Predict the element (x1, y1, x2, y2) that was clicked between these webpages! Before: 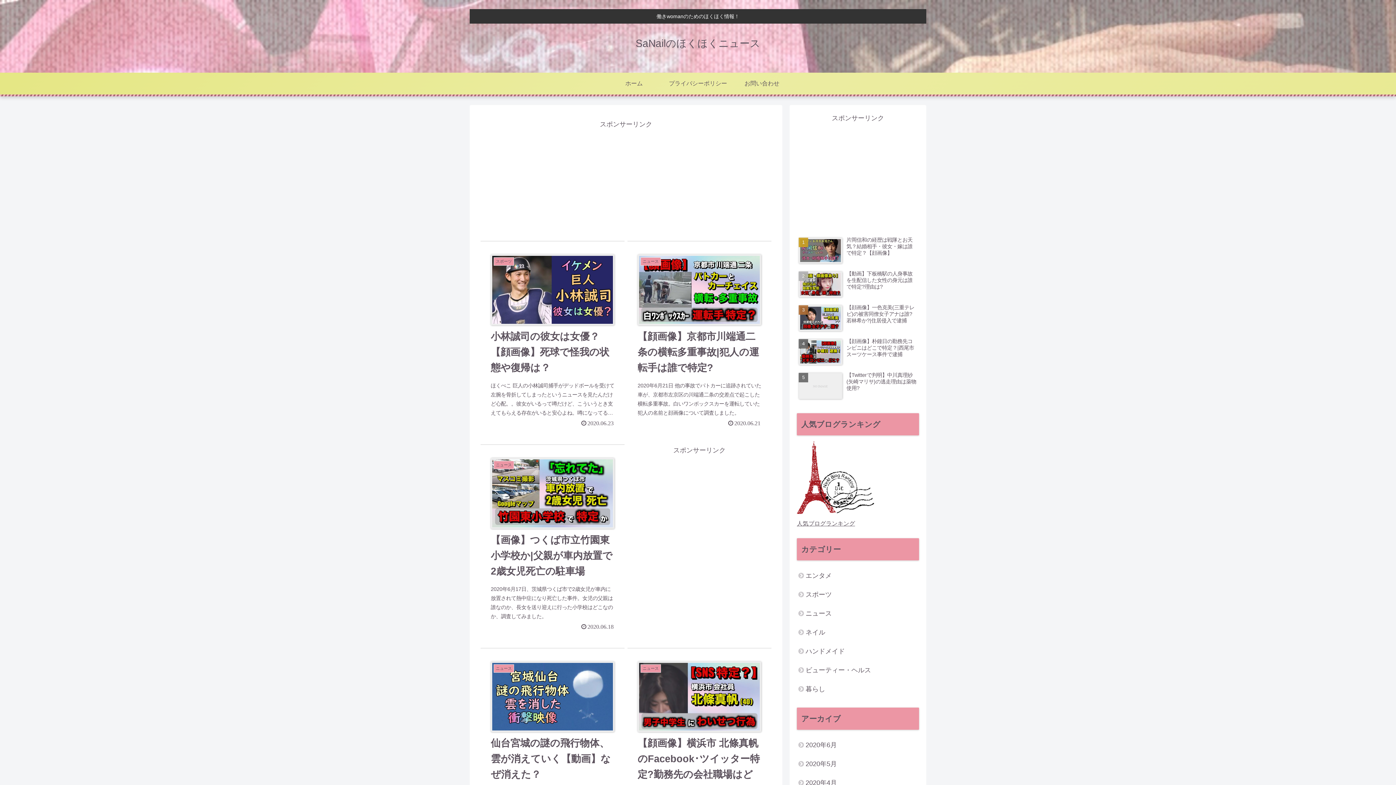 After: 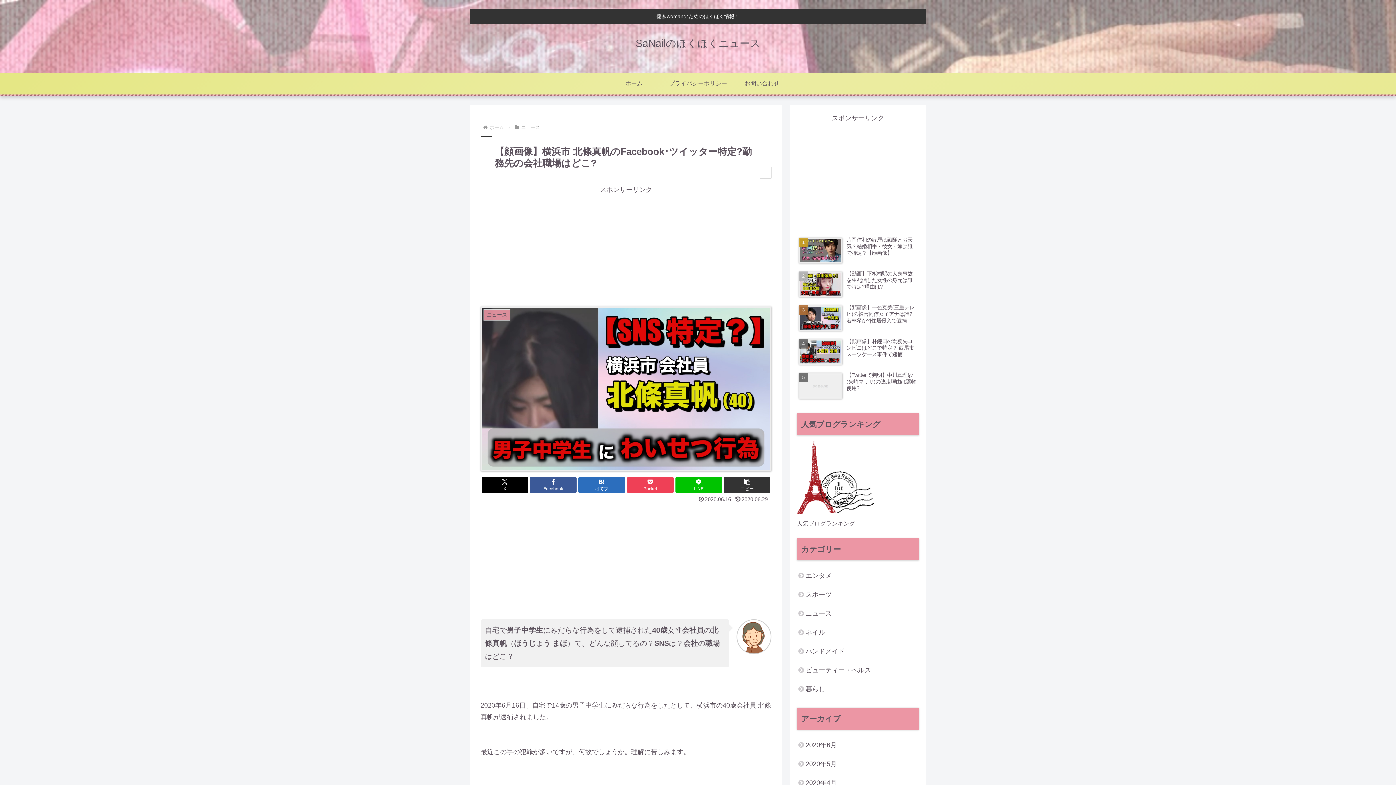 Action: label: ニュース
【顔画像】横浜市 北條真帆のFacebook･ツイッター特定?勤務先の会社職場はどこ?
【顔画像】北條真帆のSNS(ツイッター･フェイスブック･インスタ)、住所、会社、家族、子供について。2020年6月16日 自宅で男子中学生にみだらな行為をしたとして、横浜市の40歳会社員 北條真帆(ほうじょう まほ)が逮捕された事件。
2020.06.16 bbox: (627, 648, 771, 863)